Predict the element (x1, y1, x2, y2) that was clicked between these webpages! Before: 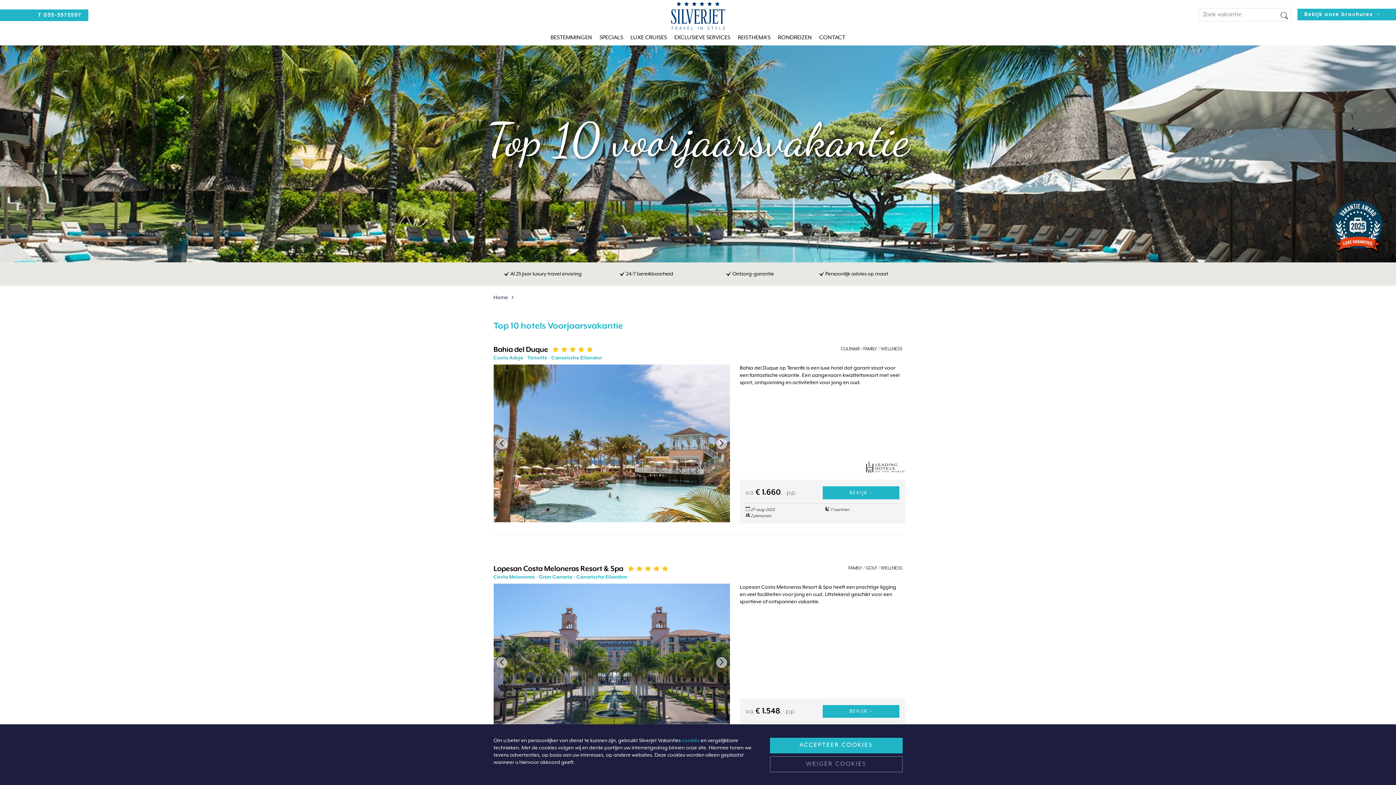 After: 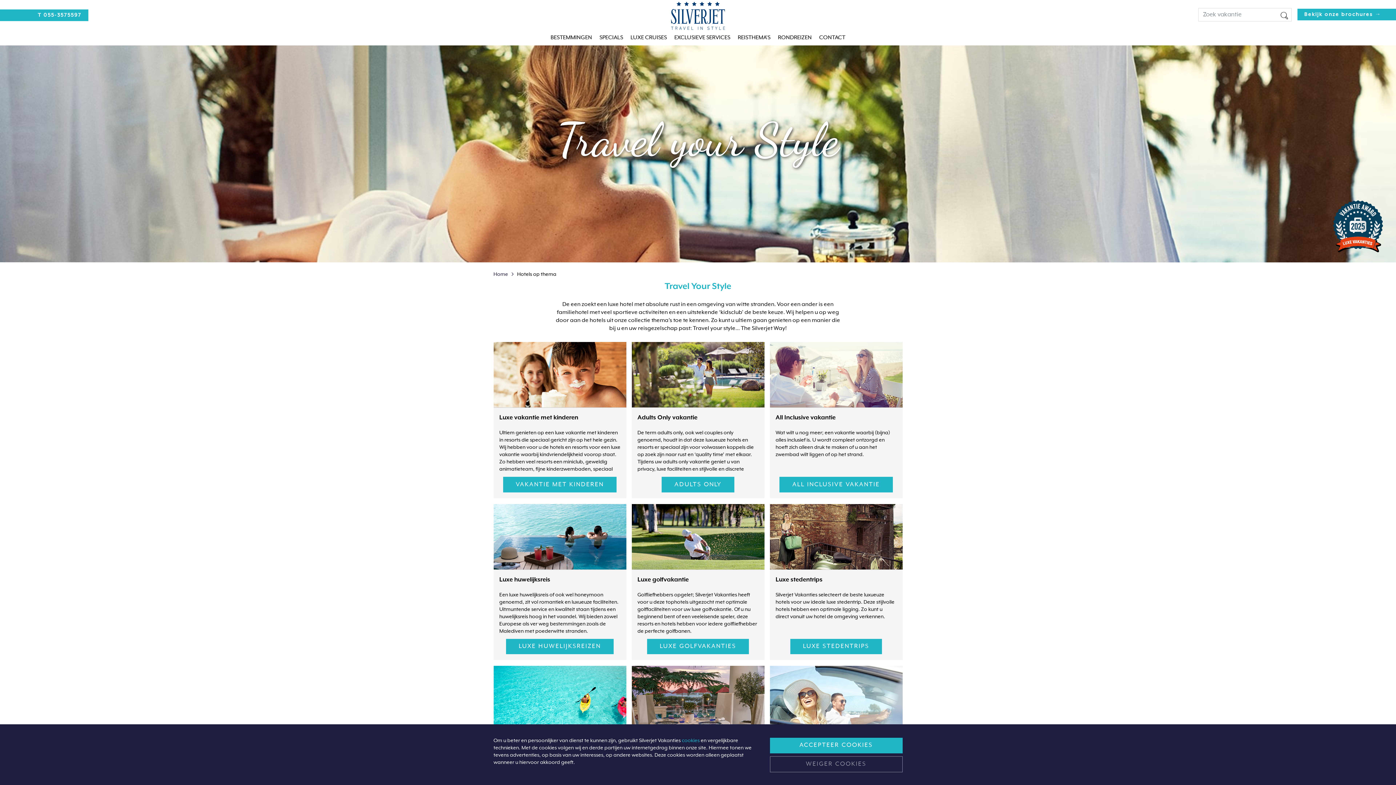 Action: label: REISTHEMA'S bbox: (734, 30, 774, 45)